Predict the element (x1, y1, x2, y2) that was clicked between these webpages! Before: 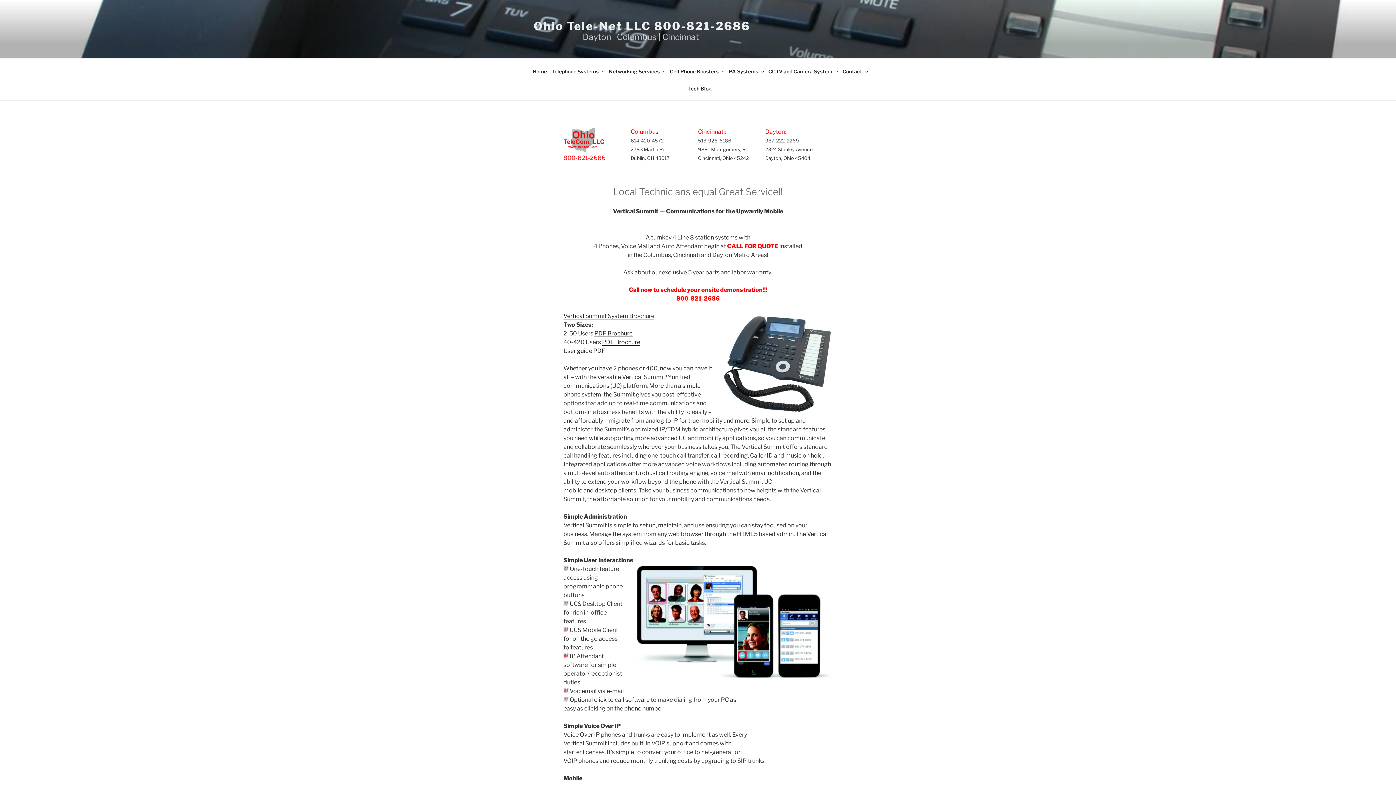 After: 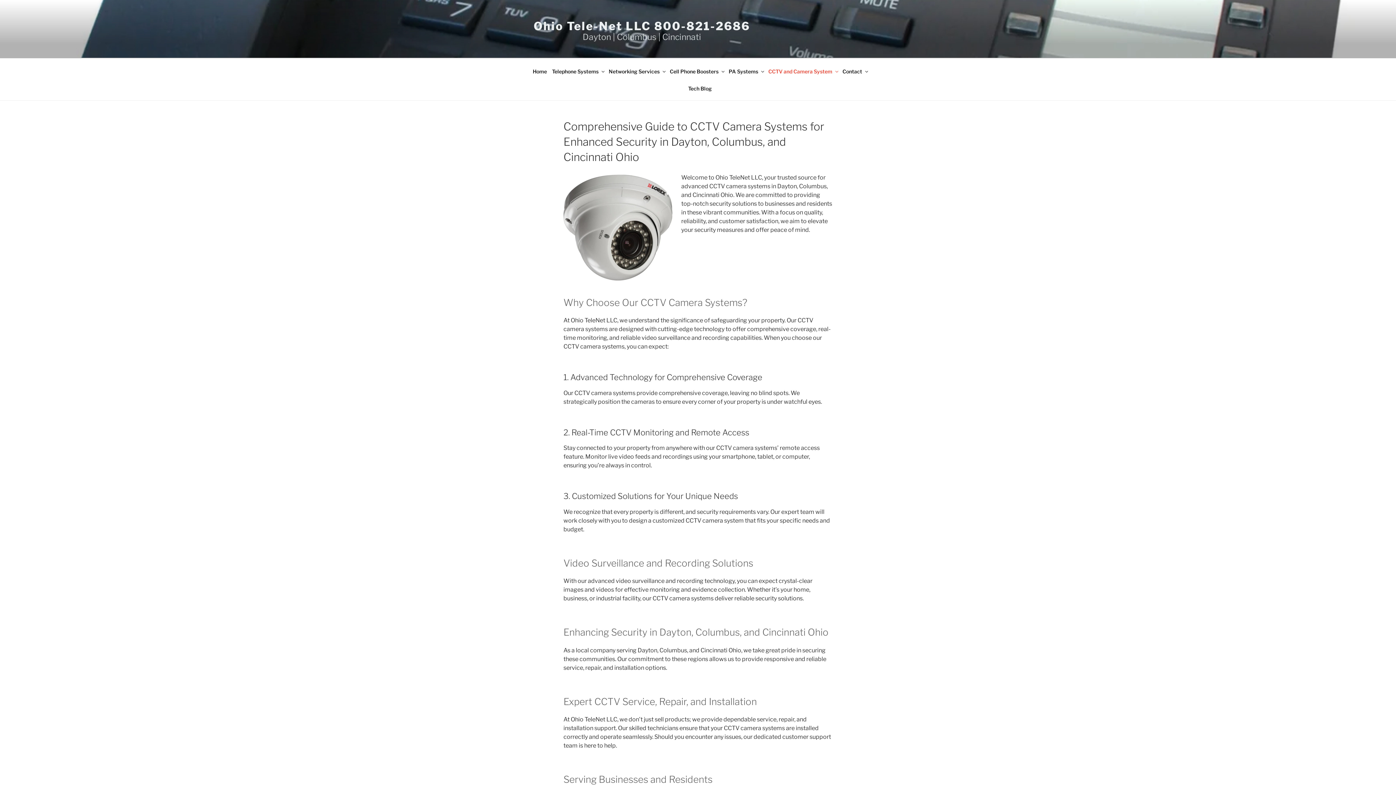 Action: bbox: (764, 62, 837, 79) label: CCTV and Camera System